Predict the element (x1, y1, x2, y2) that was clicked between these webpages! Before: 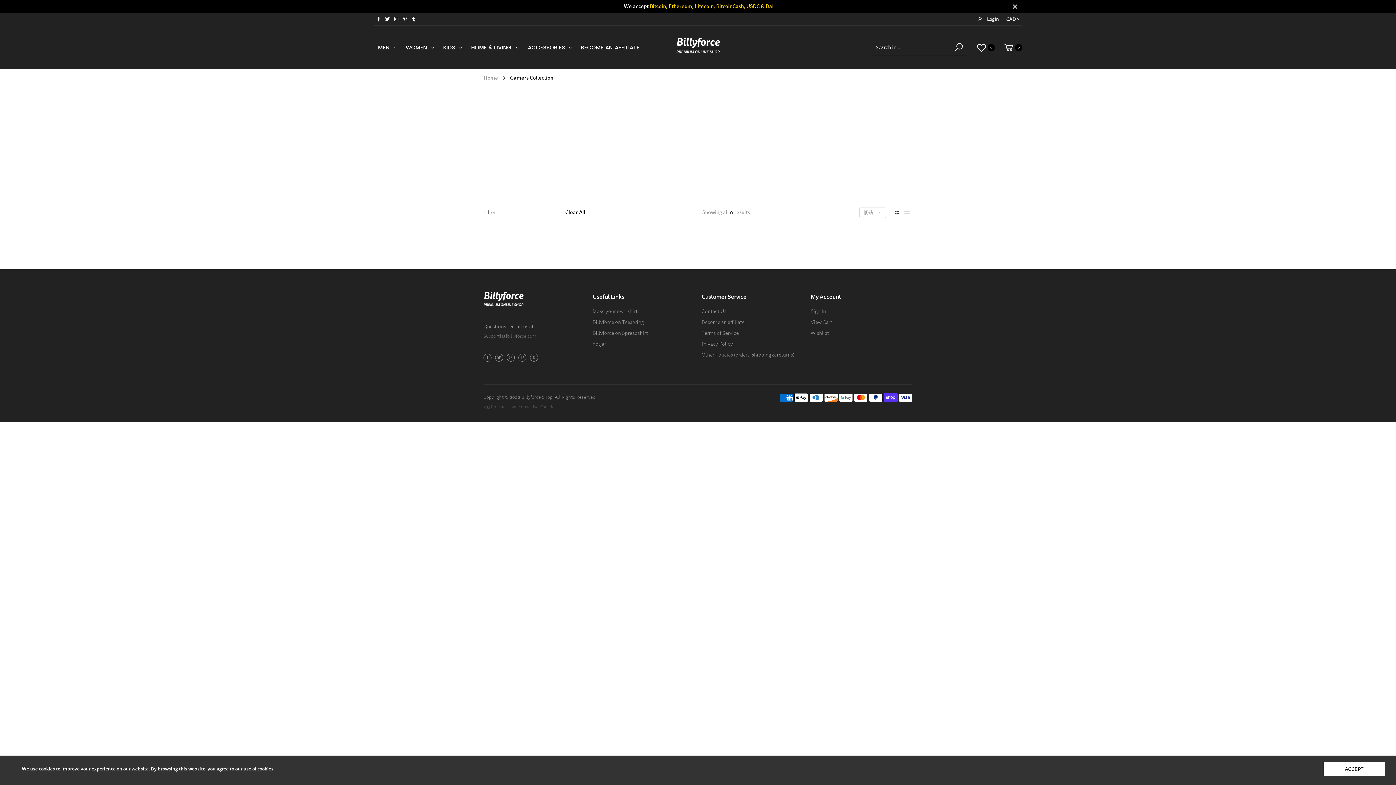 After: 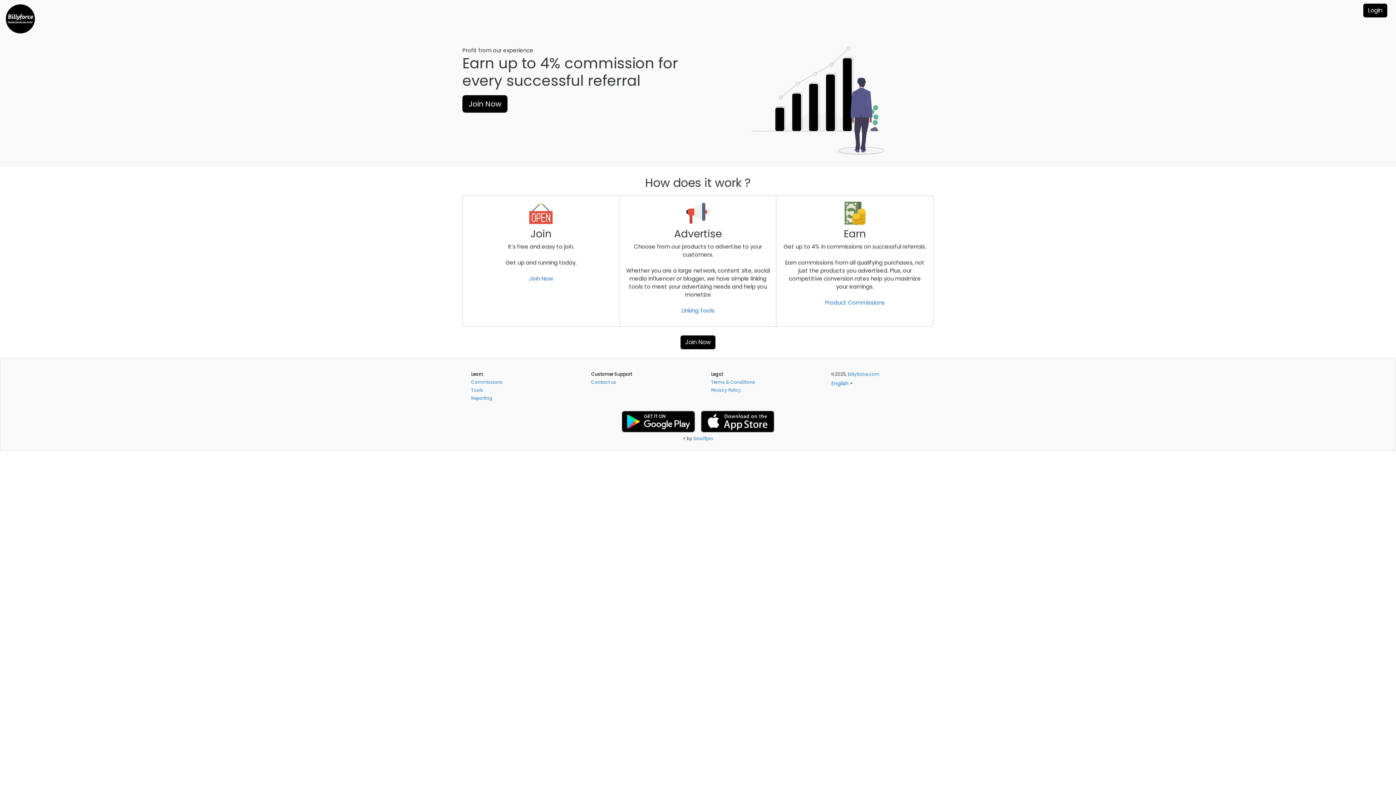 Action: label: BECOME AN AFFILIATE bbox: (581, 37, 639, 57)